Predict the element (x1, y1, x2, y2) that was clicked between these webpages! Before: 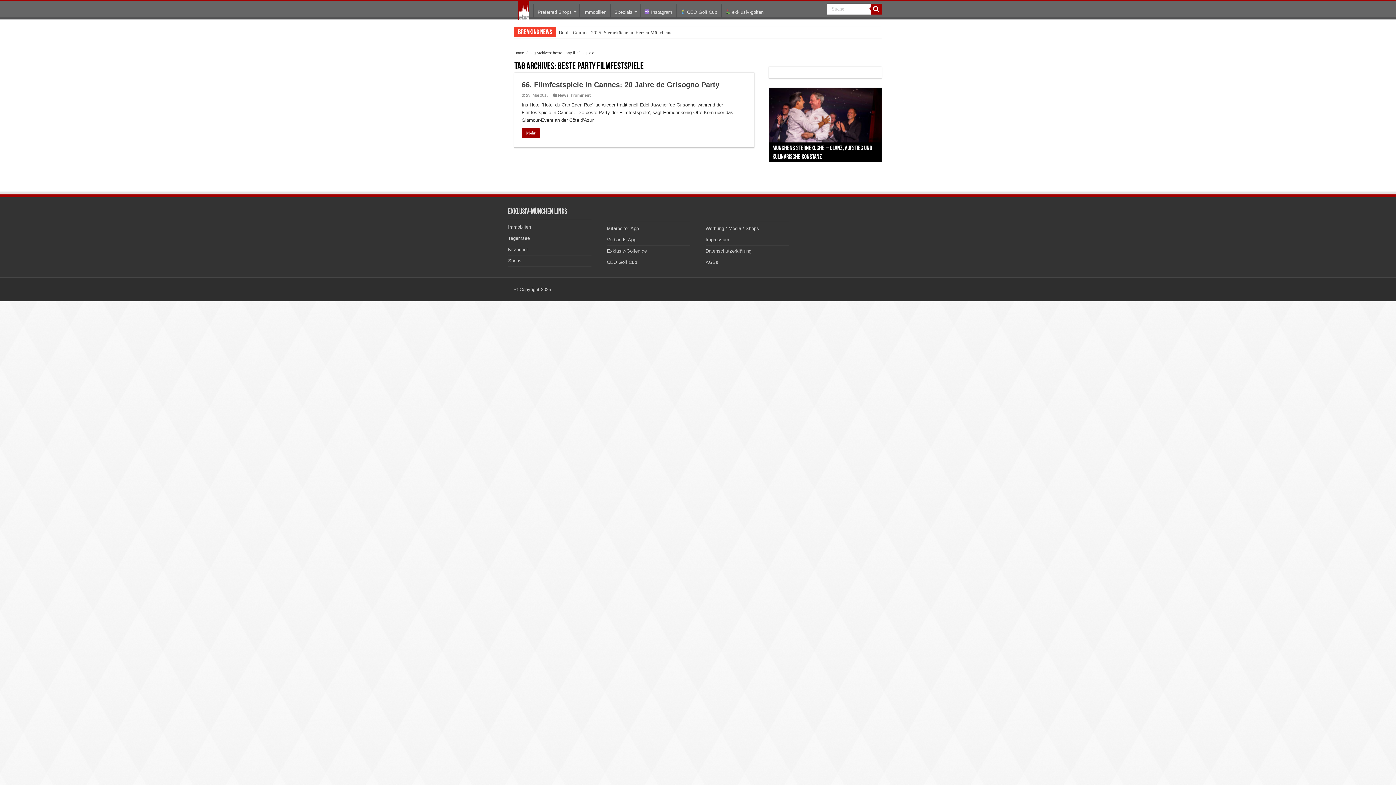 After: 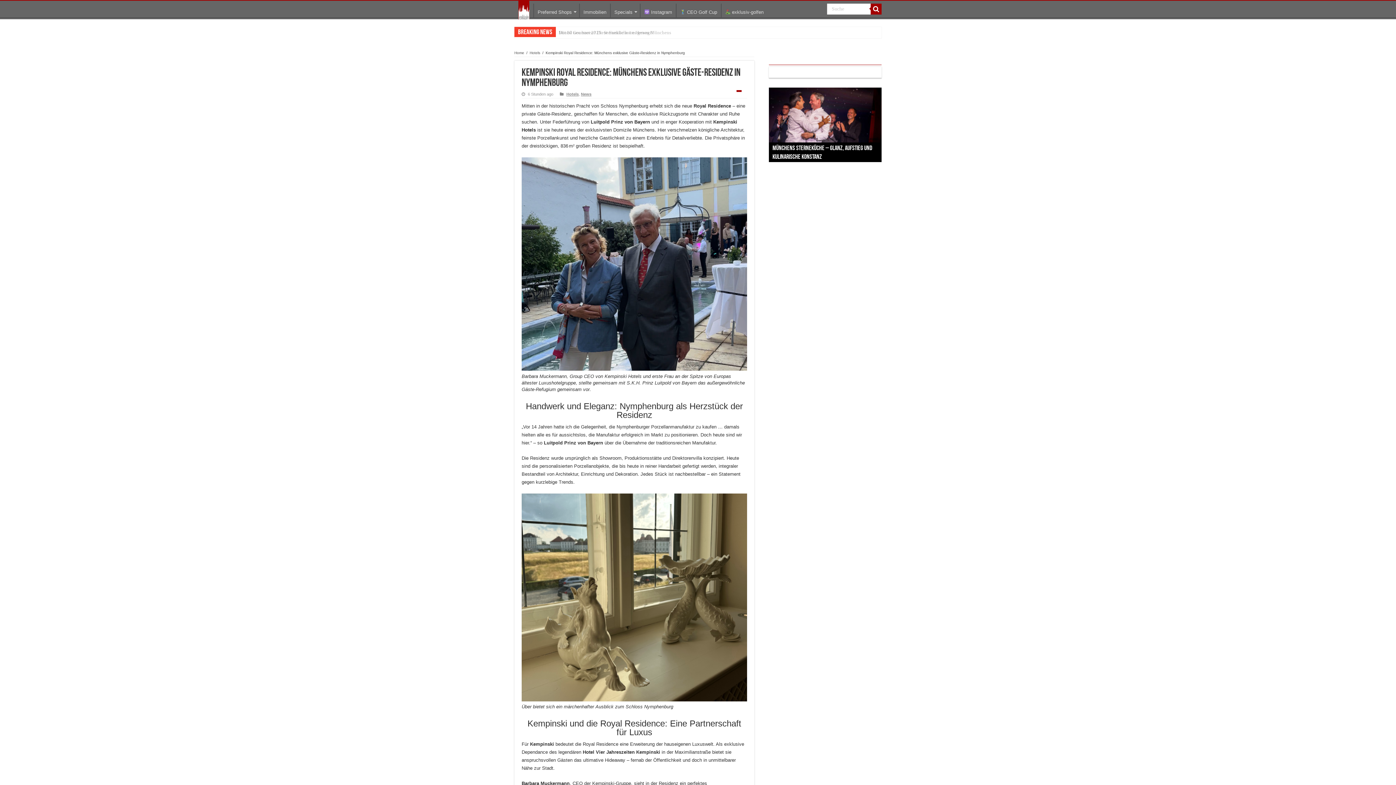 Action: label: Kempinski Royal Residence: Münchens exklusive Gäste-Residenz in Nymphenburg bbox: (556, 26, 727, 38)